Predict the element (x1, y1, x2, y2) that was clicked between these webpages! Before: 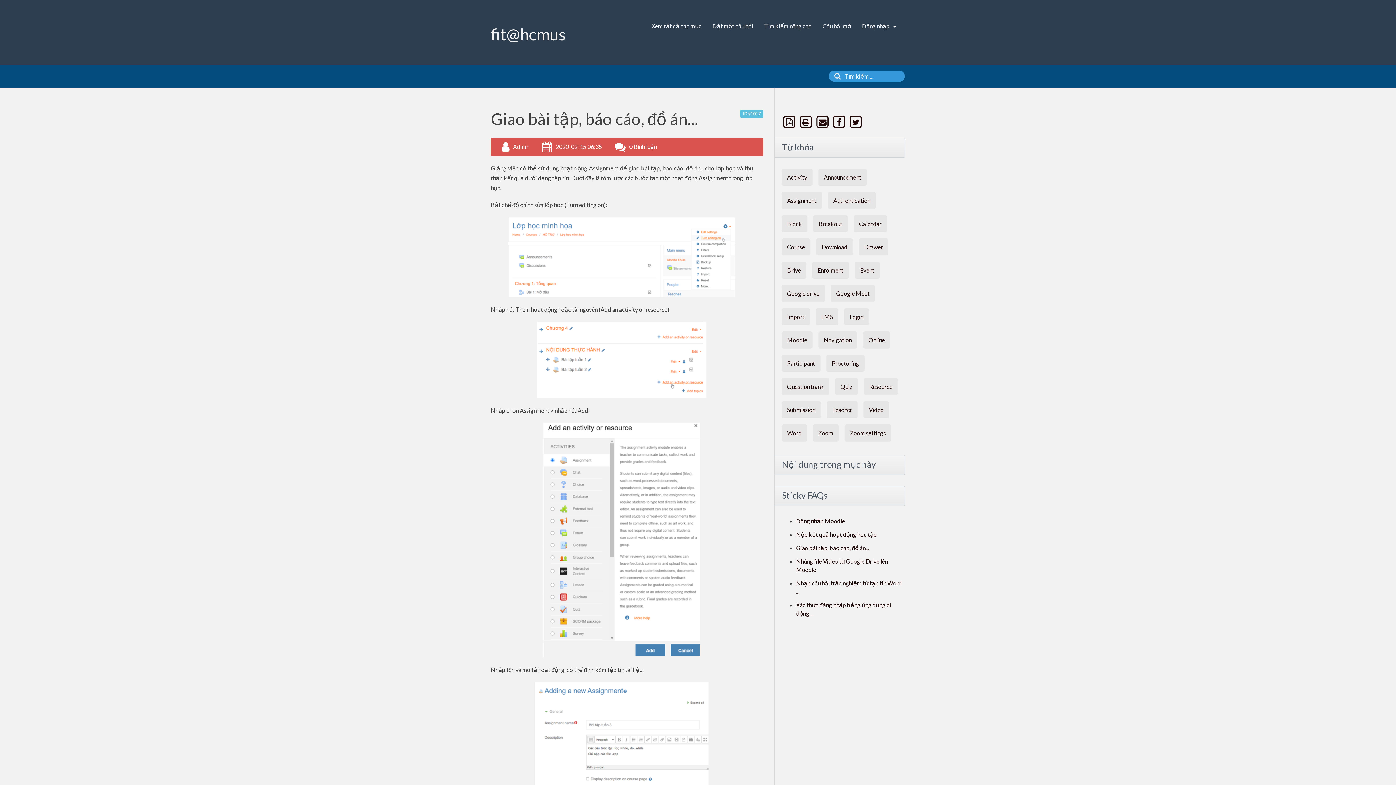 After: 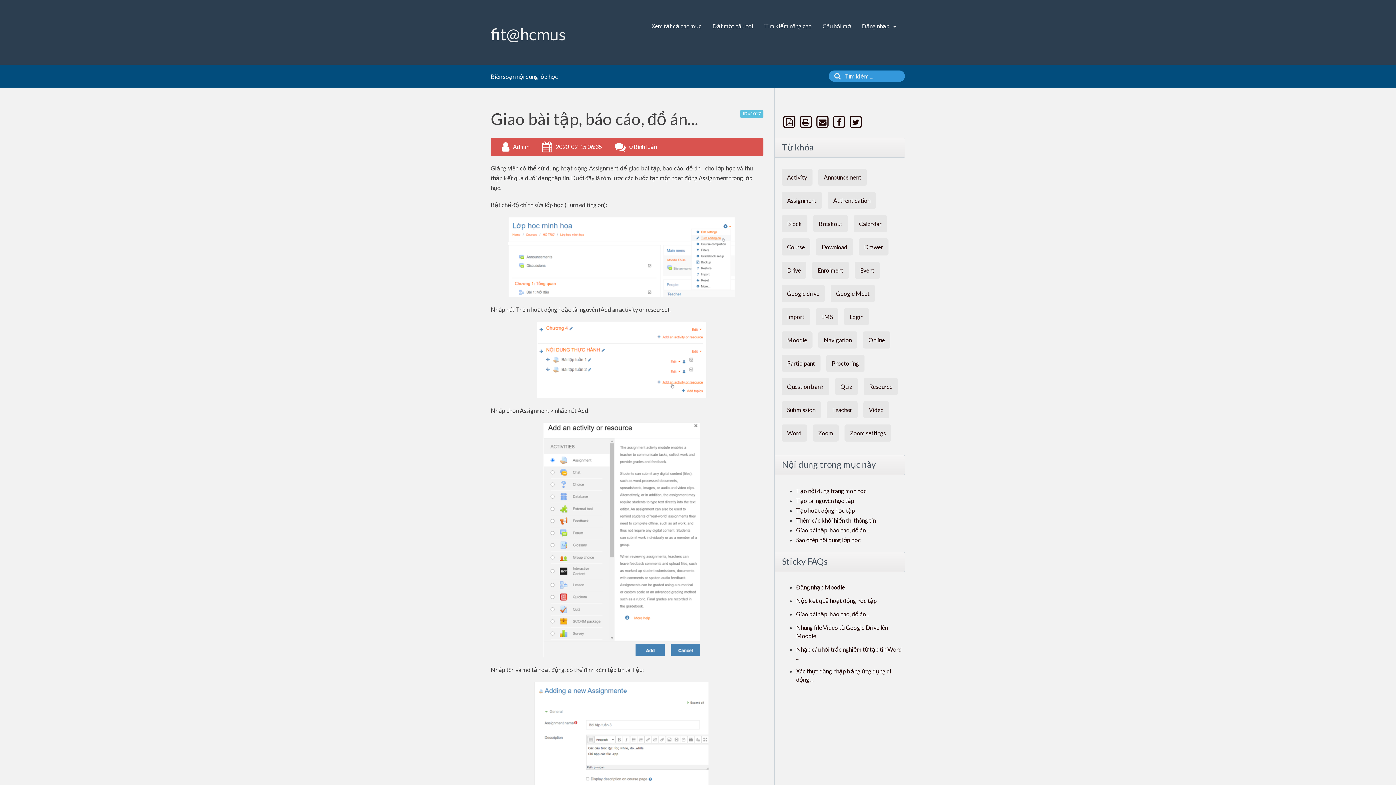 Action: label: Giao bài tập, báo cáo, đồ án... bbox: (796, 544, 869, 551)